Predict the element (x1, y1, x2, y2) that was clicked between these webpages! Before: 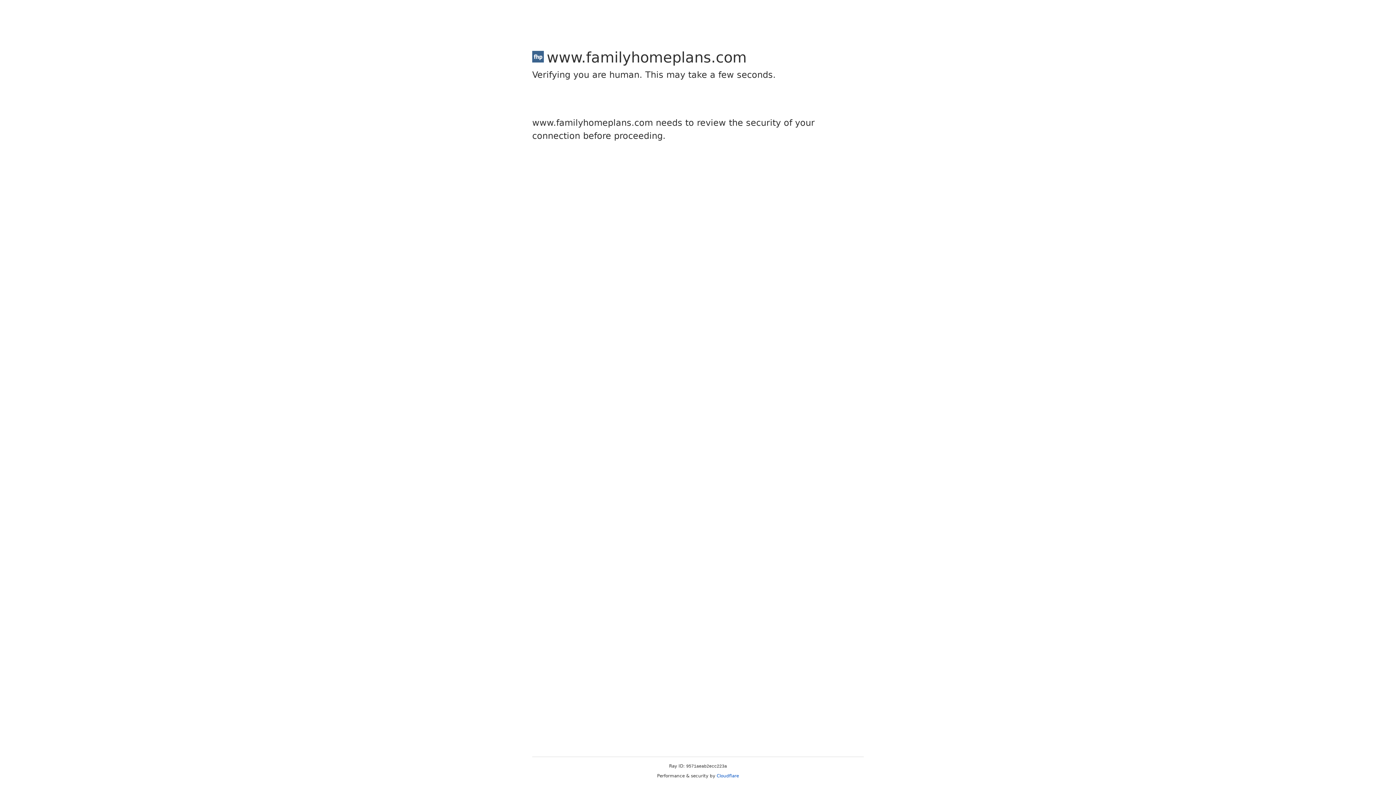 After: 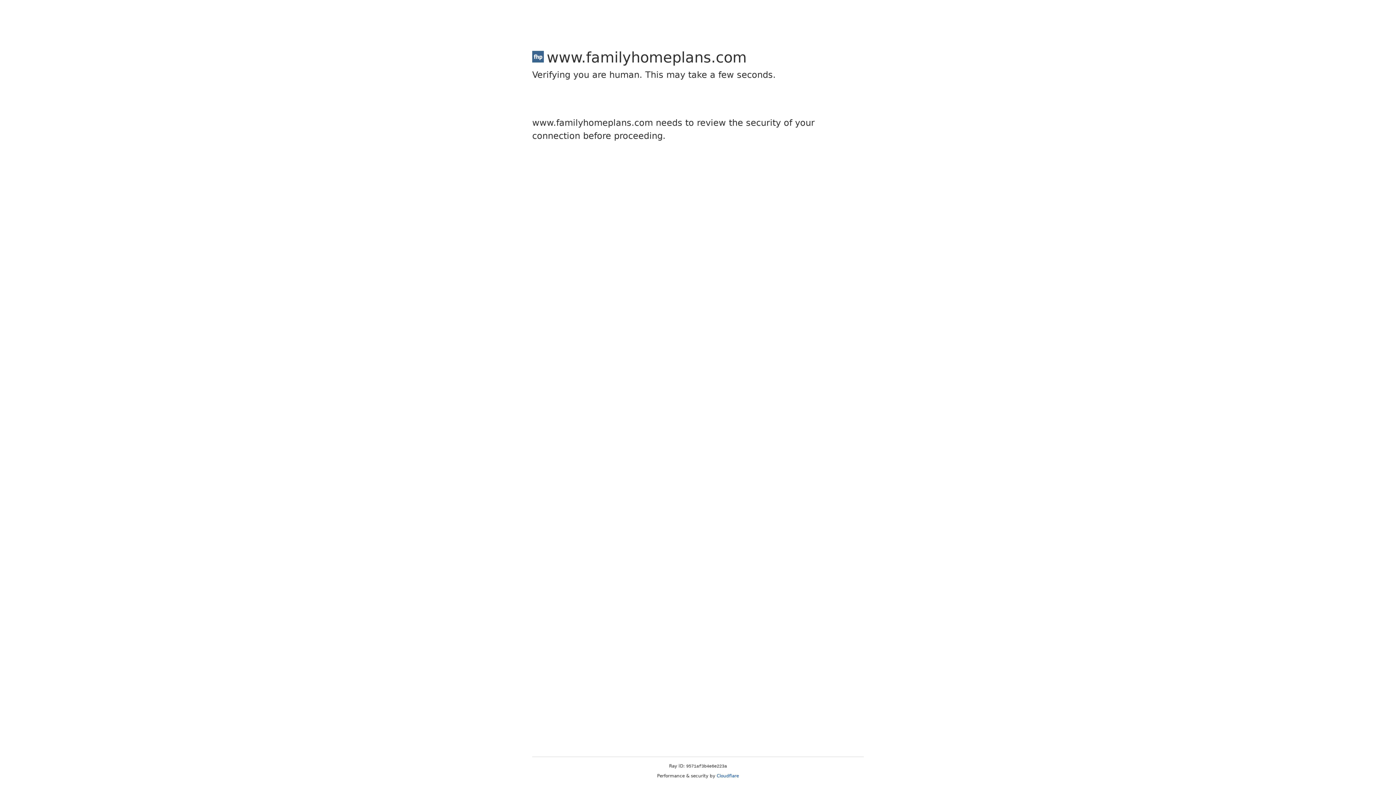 Action: bbox: (716, 773, 739, 778) label: Cloudflare